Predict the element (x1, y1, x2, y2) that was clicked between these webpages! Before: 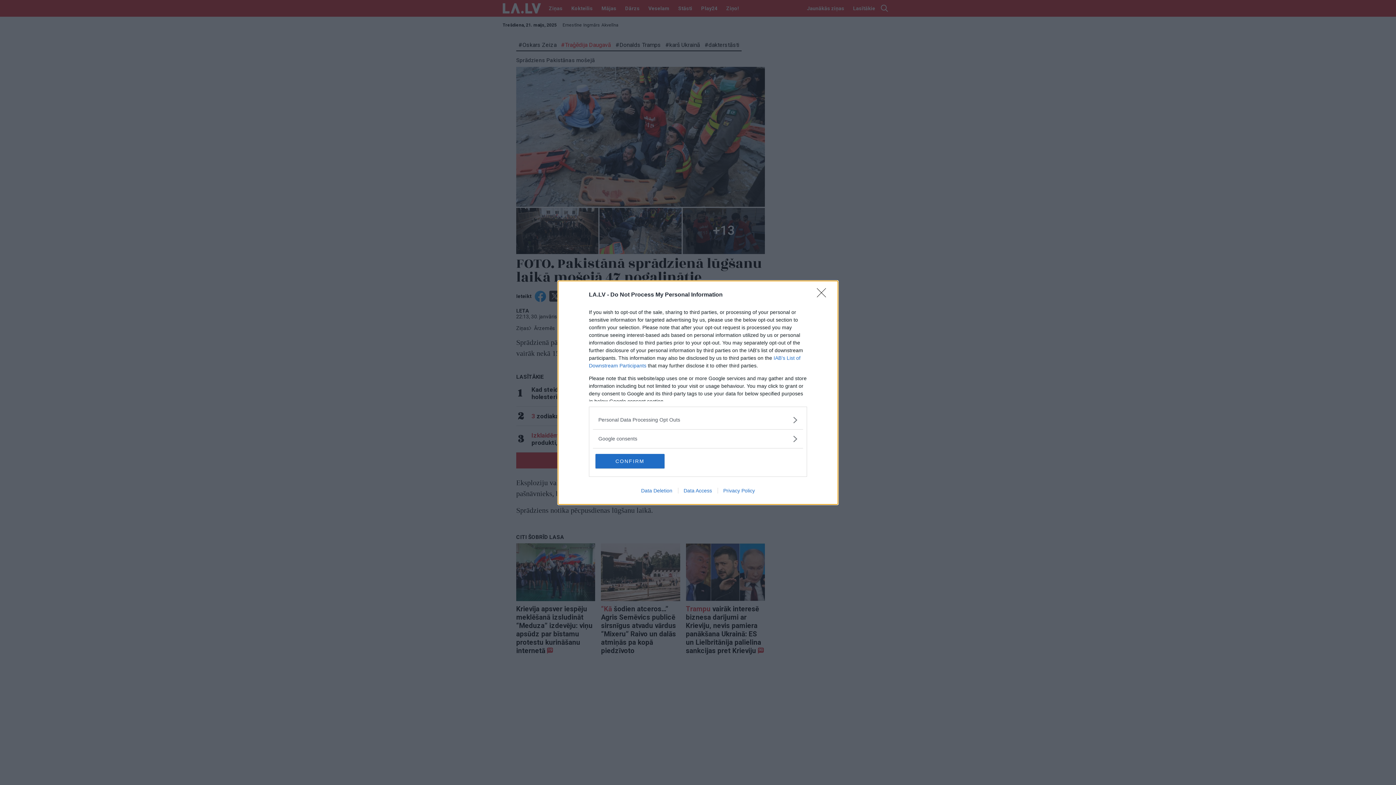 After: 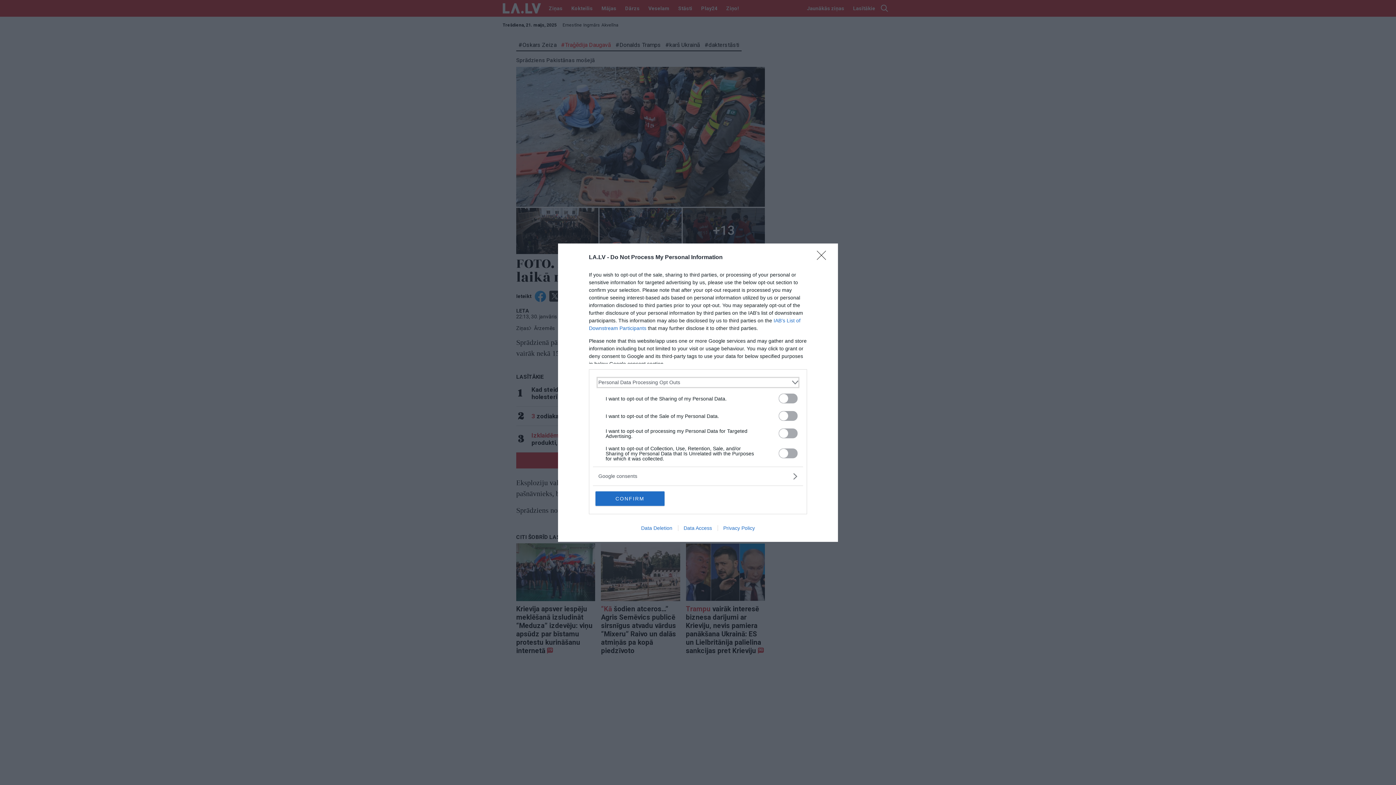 Action: bbox: (598, 416, 797, 423) label: Opt-Outs